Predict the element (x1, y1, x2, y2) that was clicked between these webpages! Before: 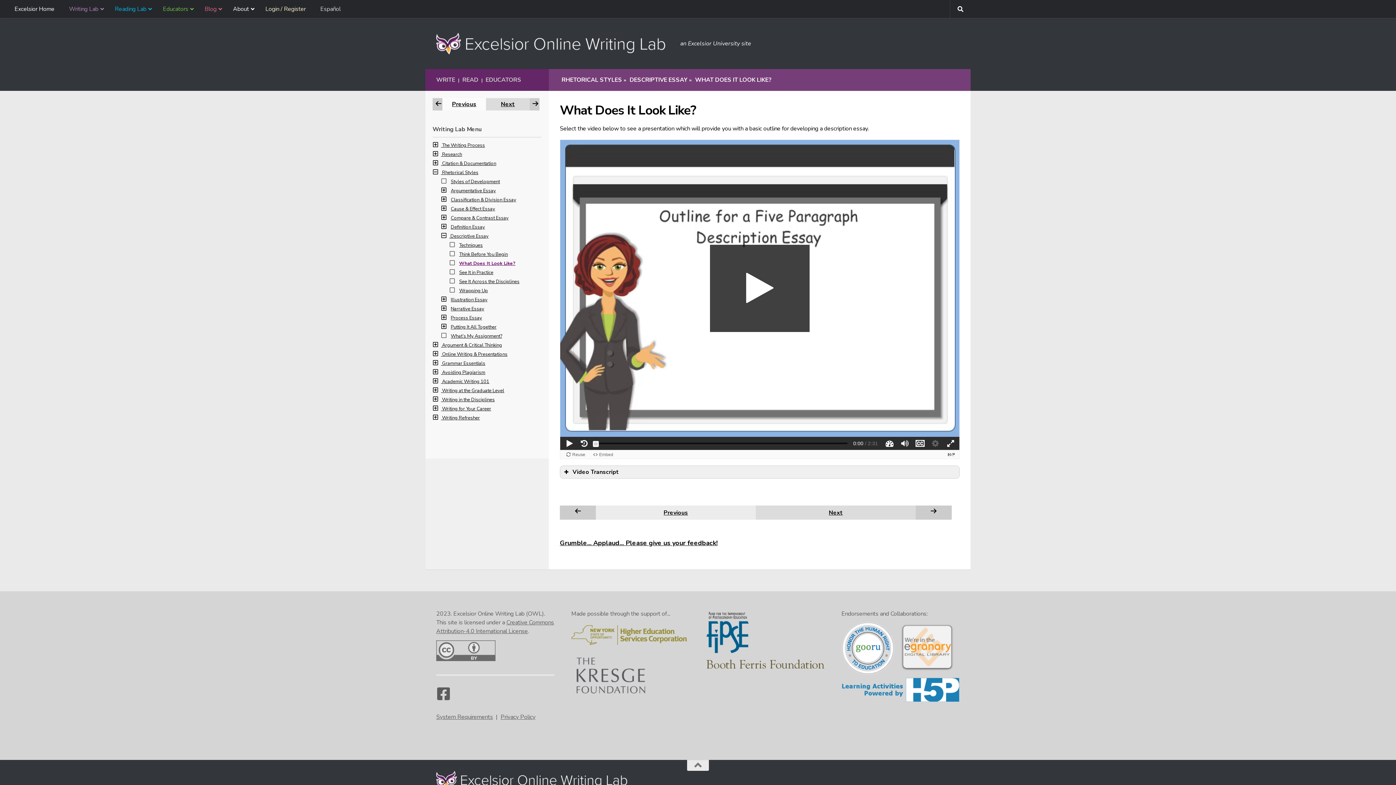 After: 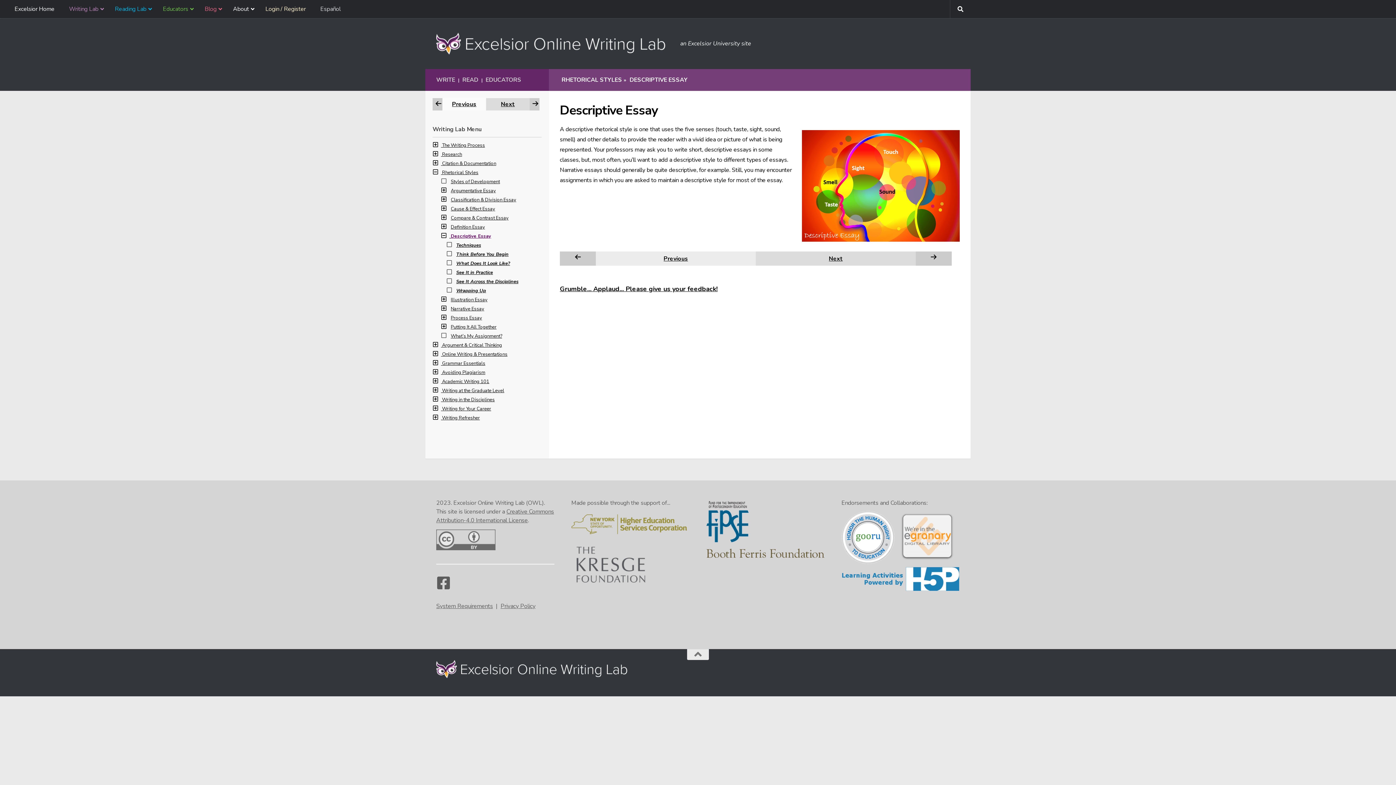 Action: bbox: (629, 75, 687, 84) label: DESCRIPTIVE ESSAY